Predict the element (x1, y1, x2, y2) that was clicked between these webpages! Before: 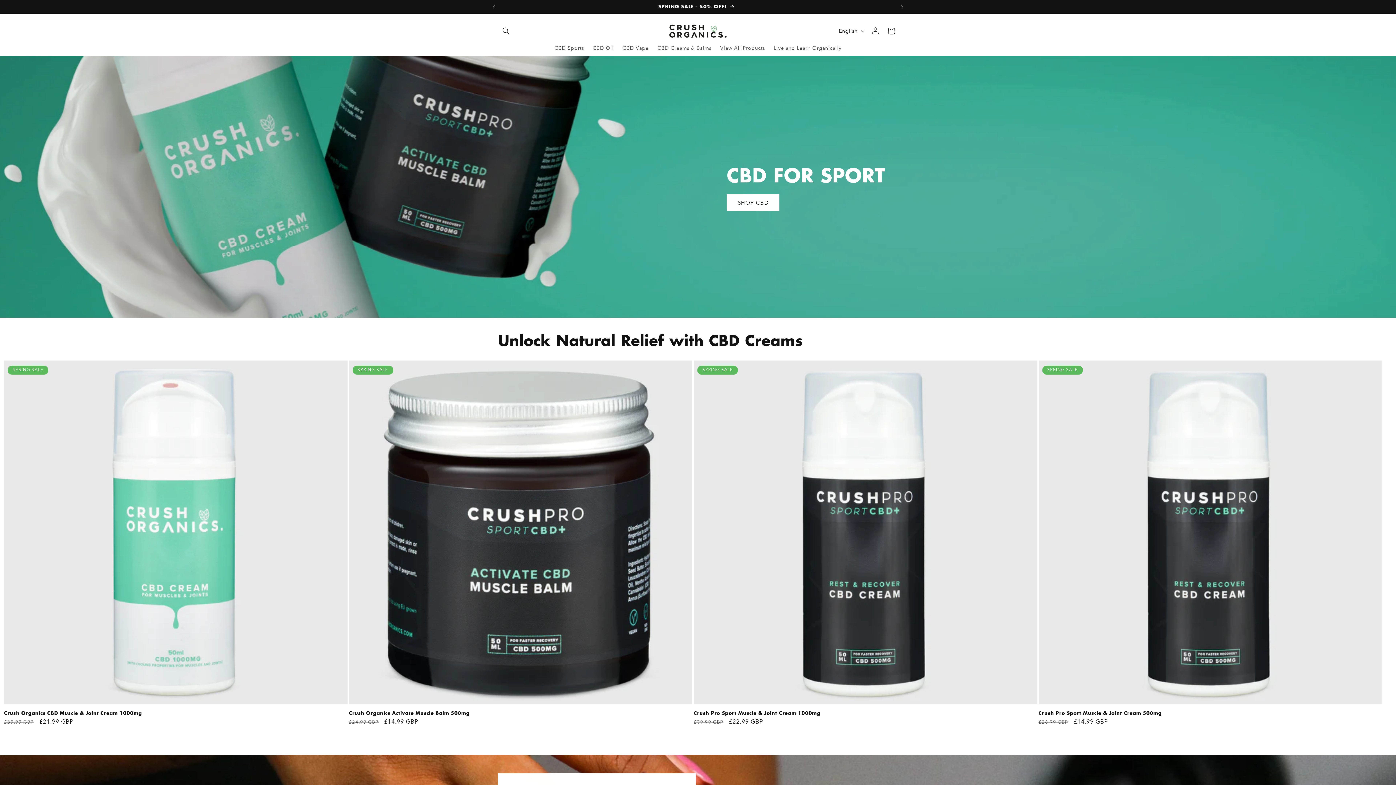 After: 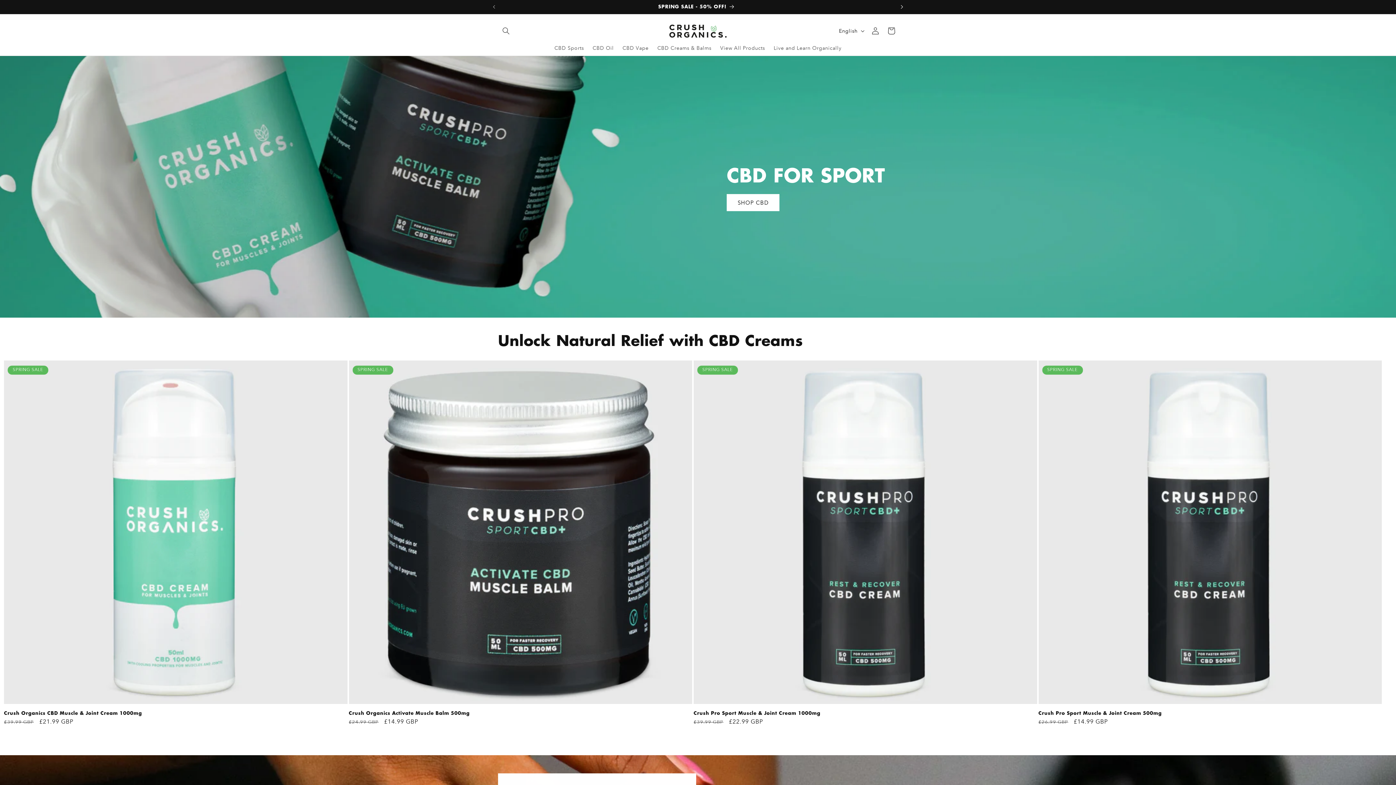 Action: label: Next announcement bbox: (894, 0, 910, 13)